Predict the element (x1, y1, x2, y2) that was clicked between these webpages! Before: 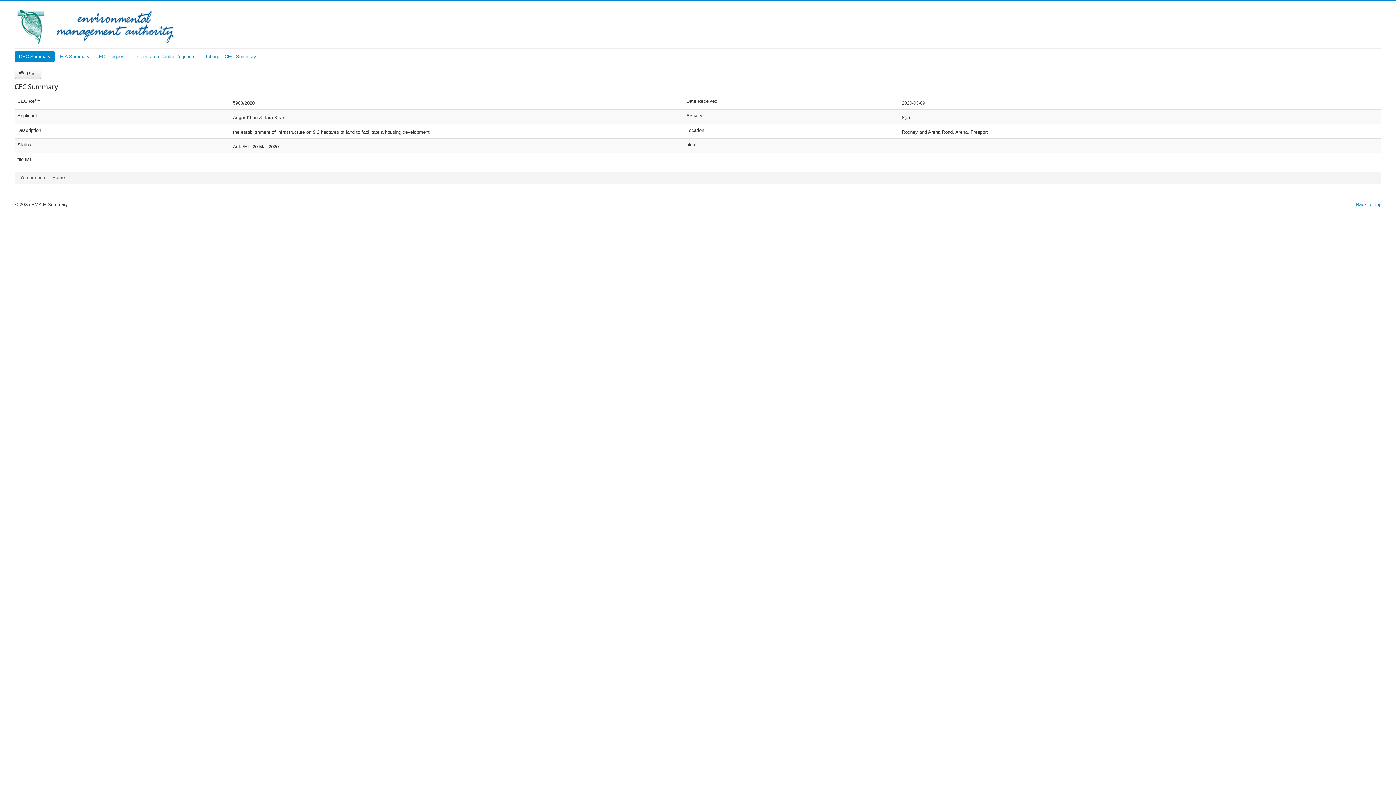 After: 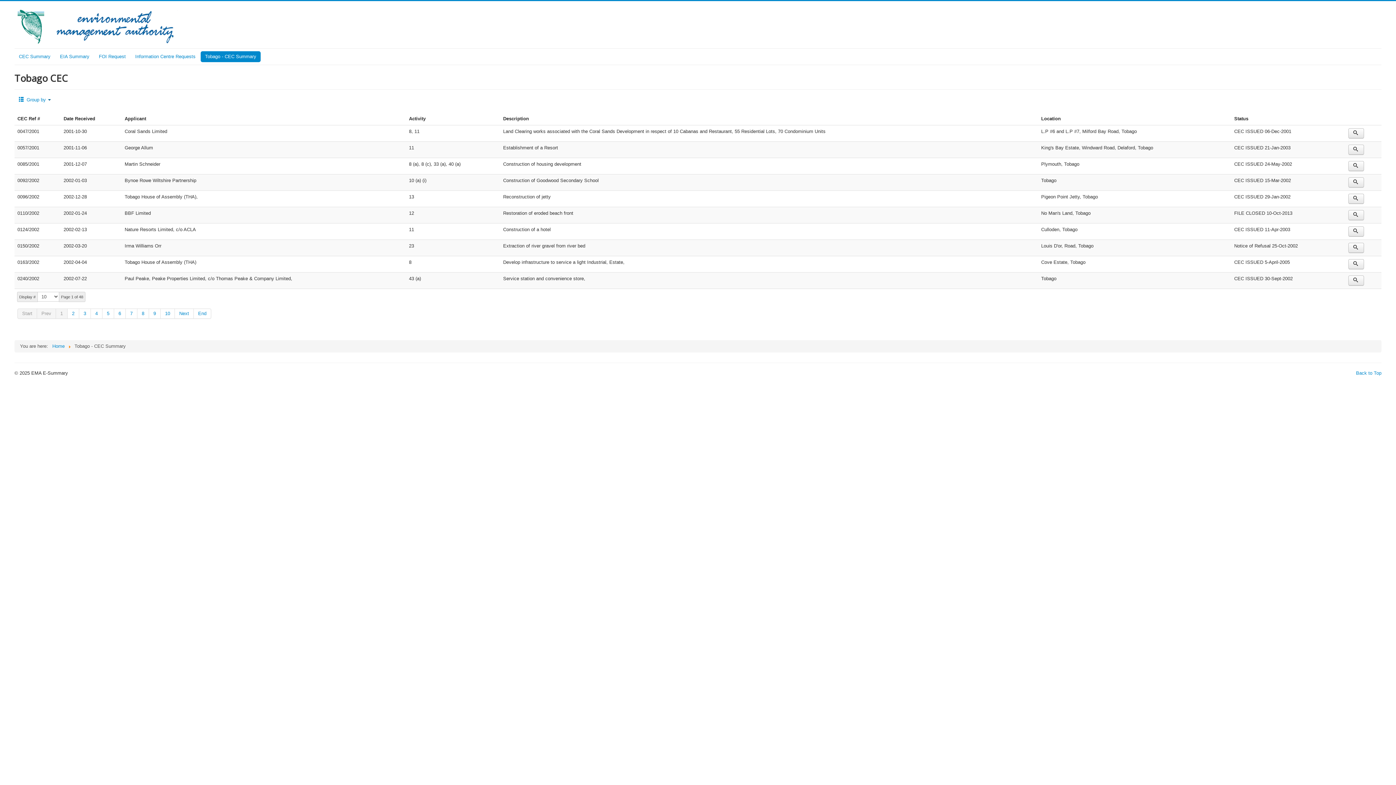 Action: bbox: (200, 51, 260, 62) label: Tobago - CEC Summary